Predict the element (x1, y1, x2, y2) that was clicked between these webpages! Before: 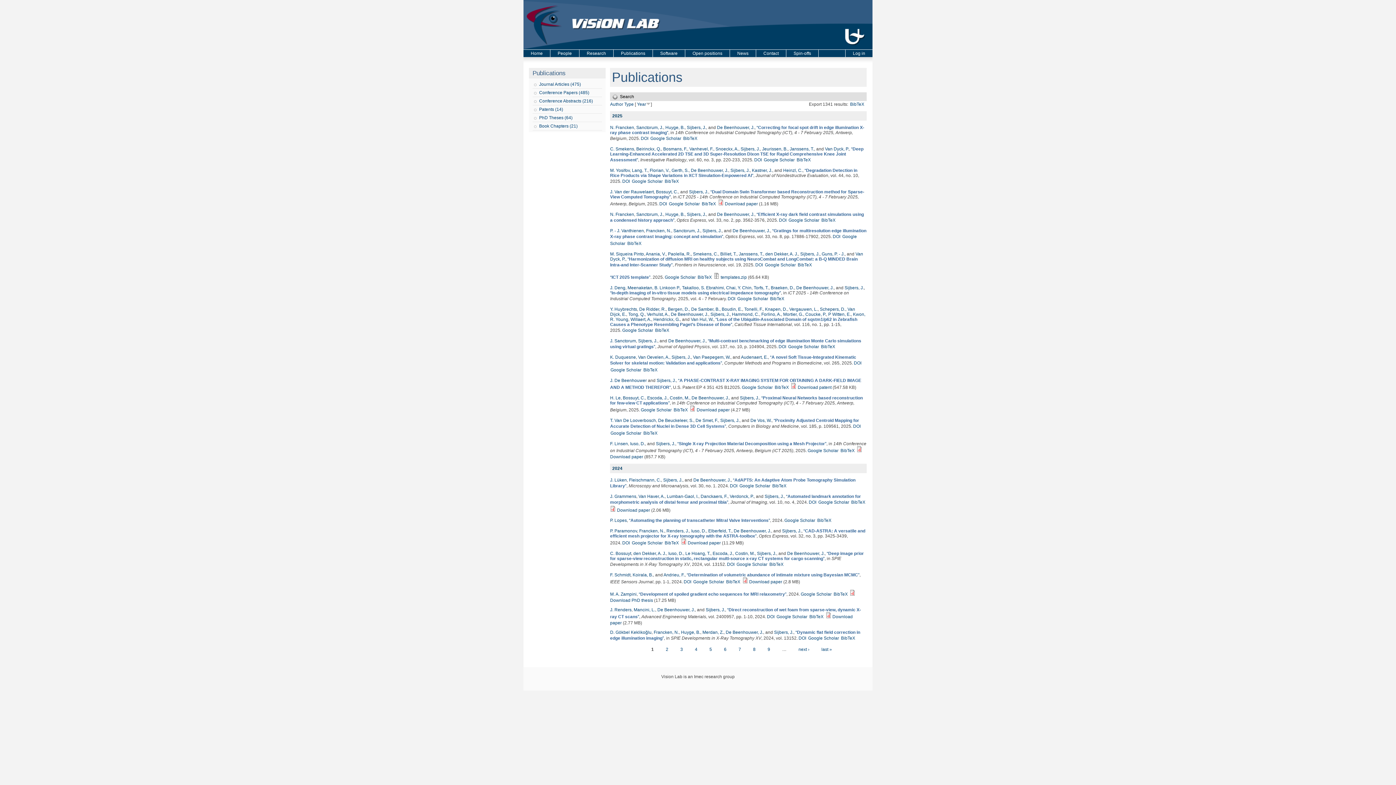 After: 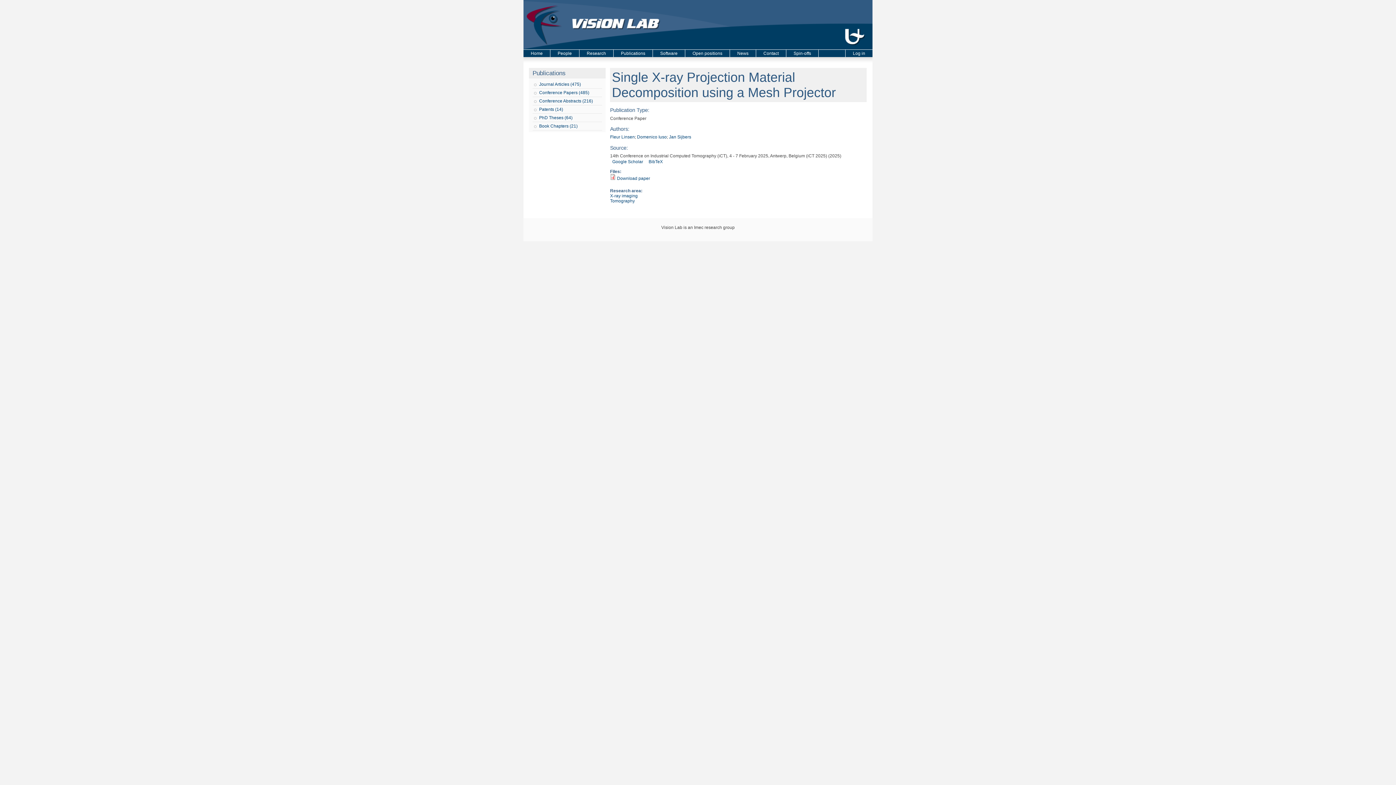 Action: bbox: (677, 441, 826, 446) label: “Single X-ray Projection Material Decomposition using a Mesh Projector”